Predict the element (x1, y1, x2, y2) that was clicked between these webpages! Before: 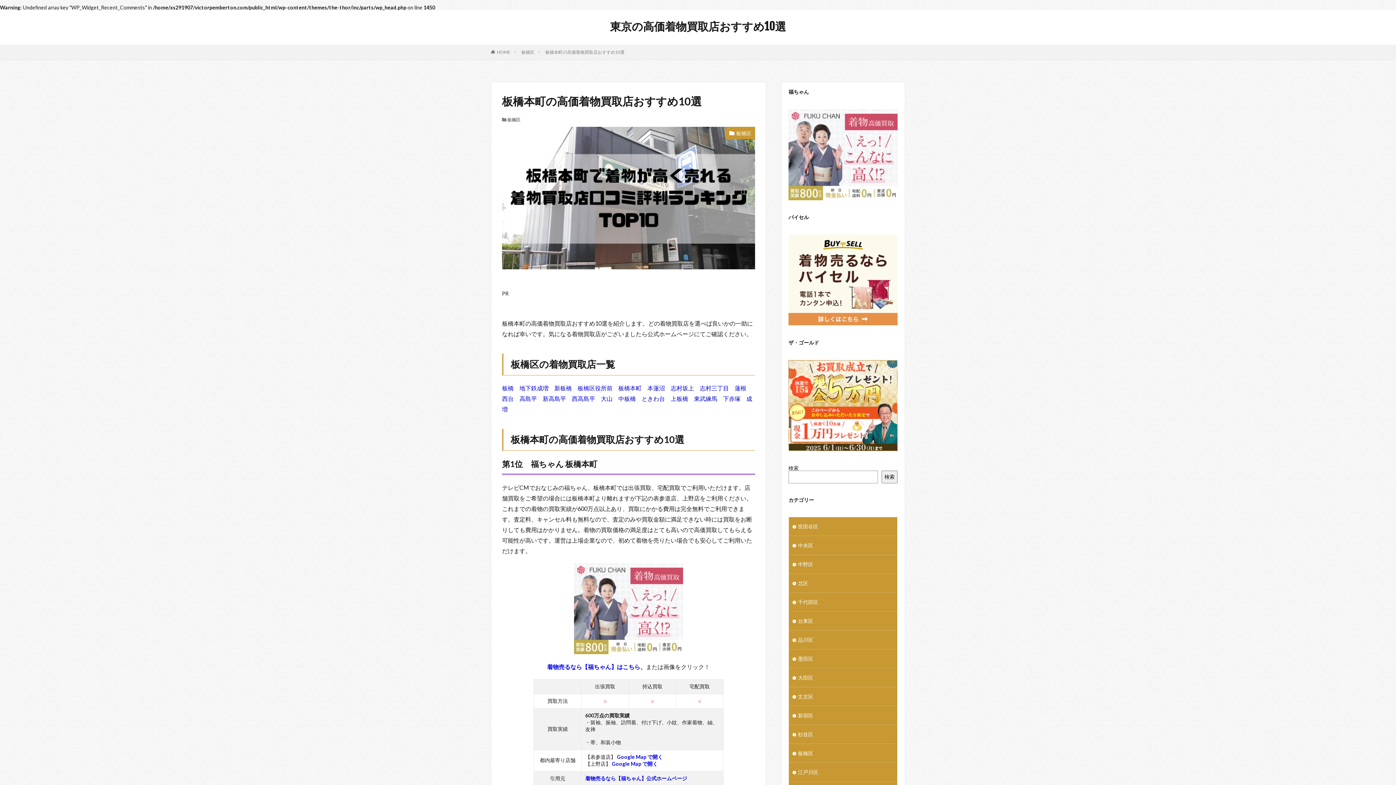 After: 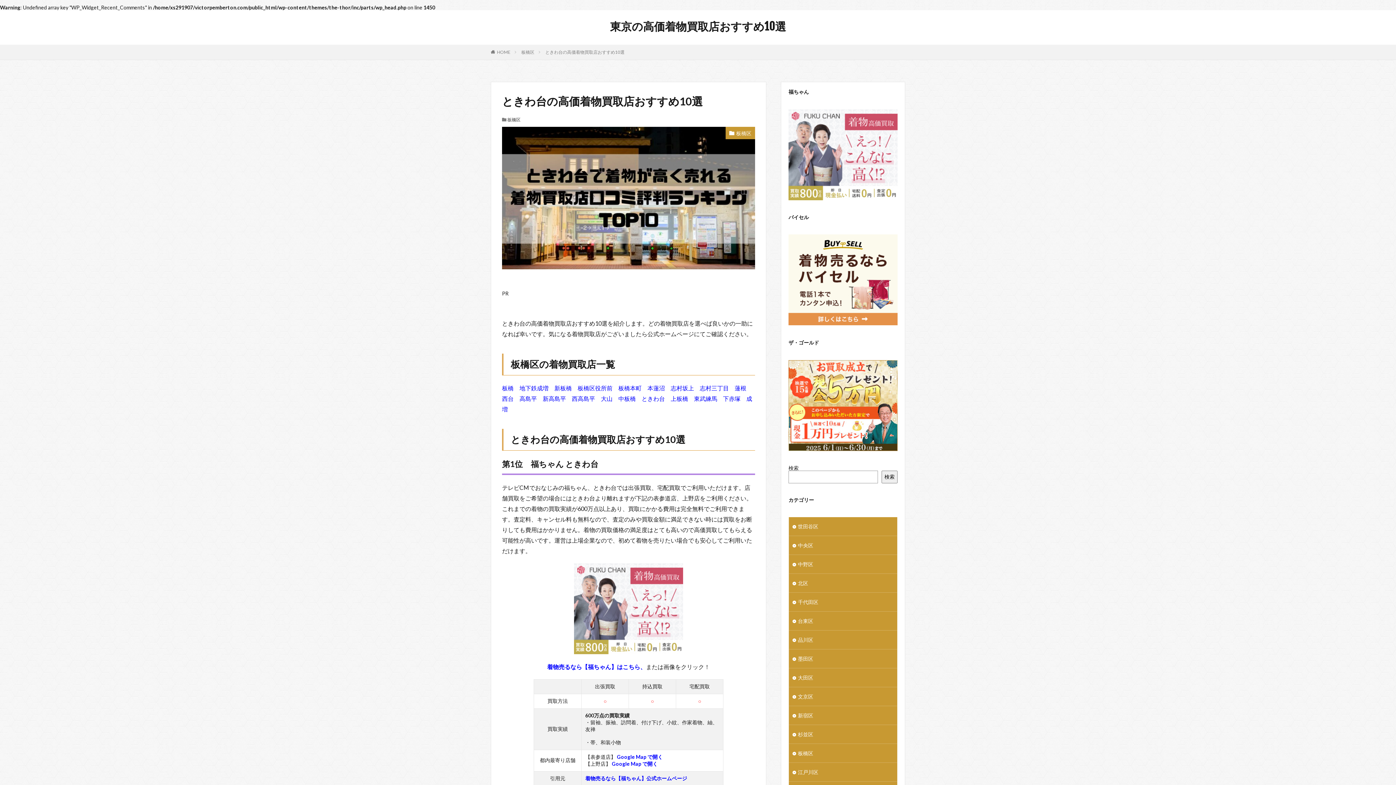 Action: bbox: (641, 395, 665, 402) label: ときわ台